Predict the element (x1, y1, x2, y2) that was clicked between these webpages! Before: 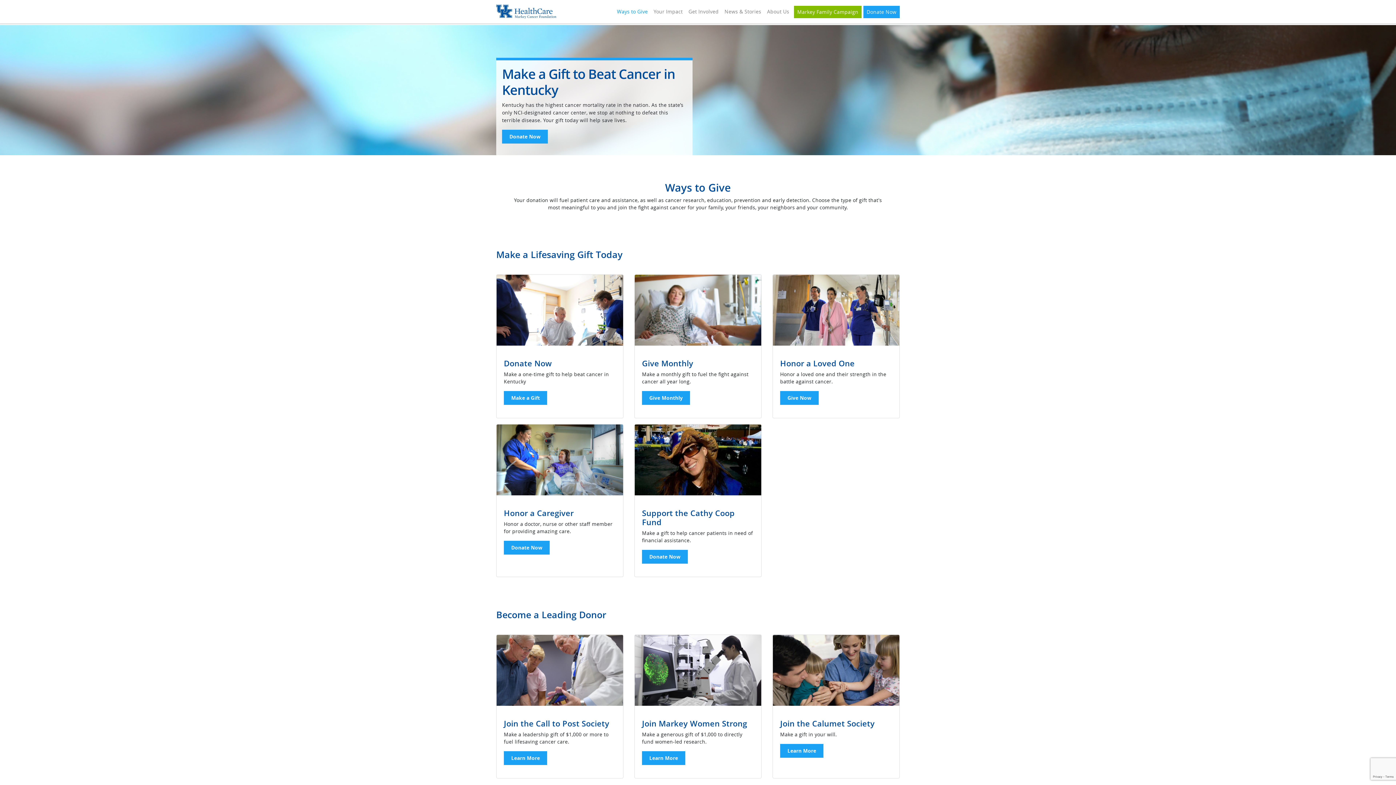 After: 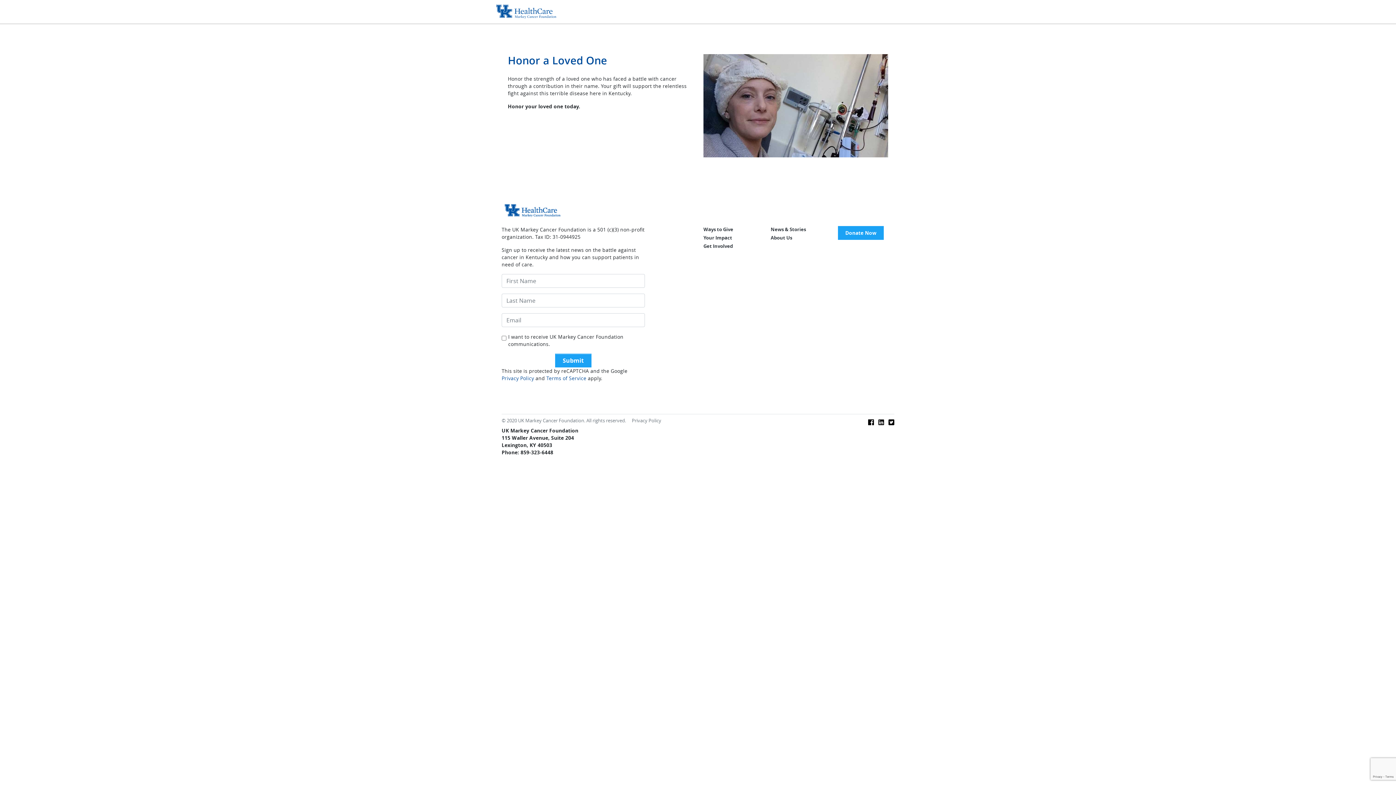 Action: bbox: (780, 391, 819, 405) label: Give Now